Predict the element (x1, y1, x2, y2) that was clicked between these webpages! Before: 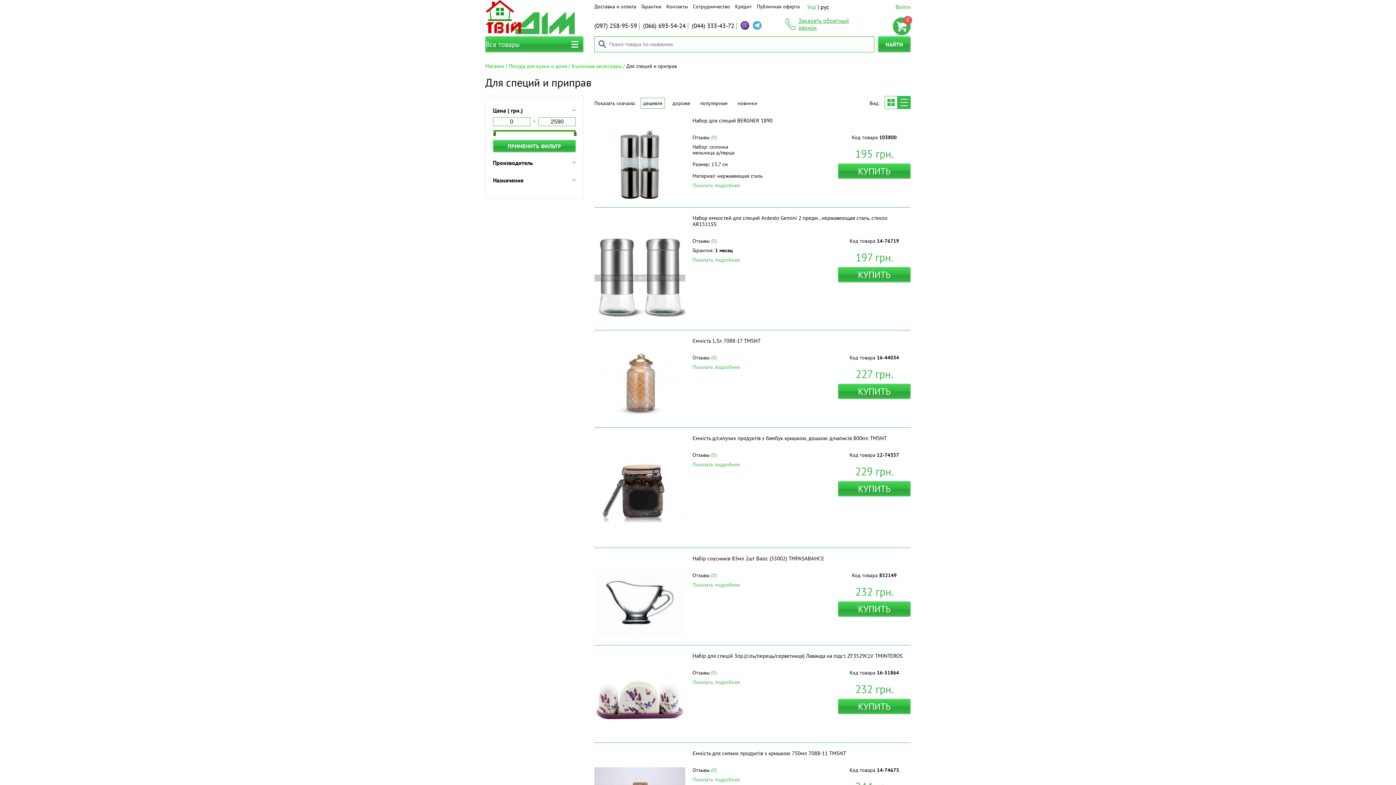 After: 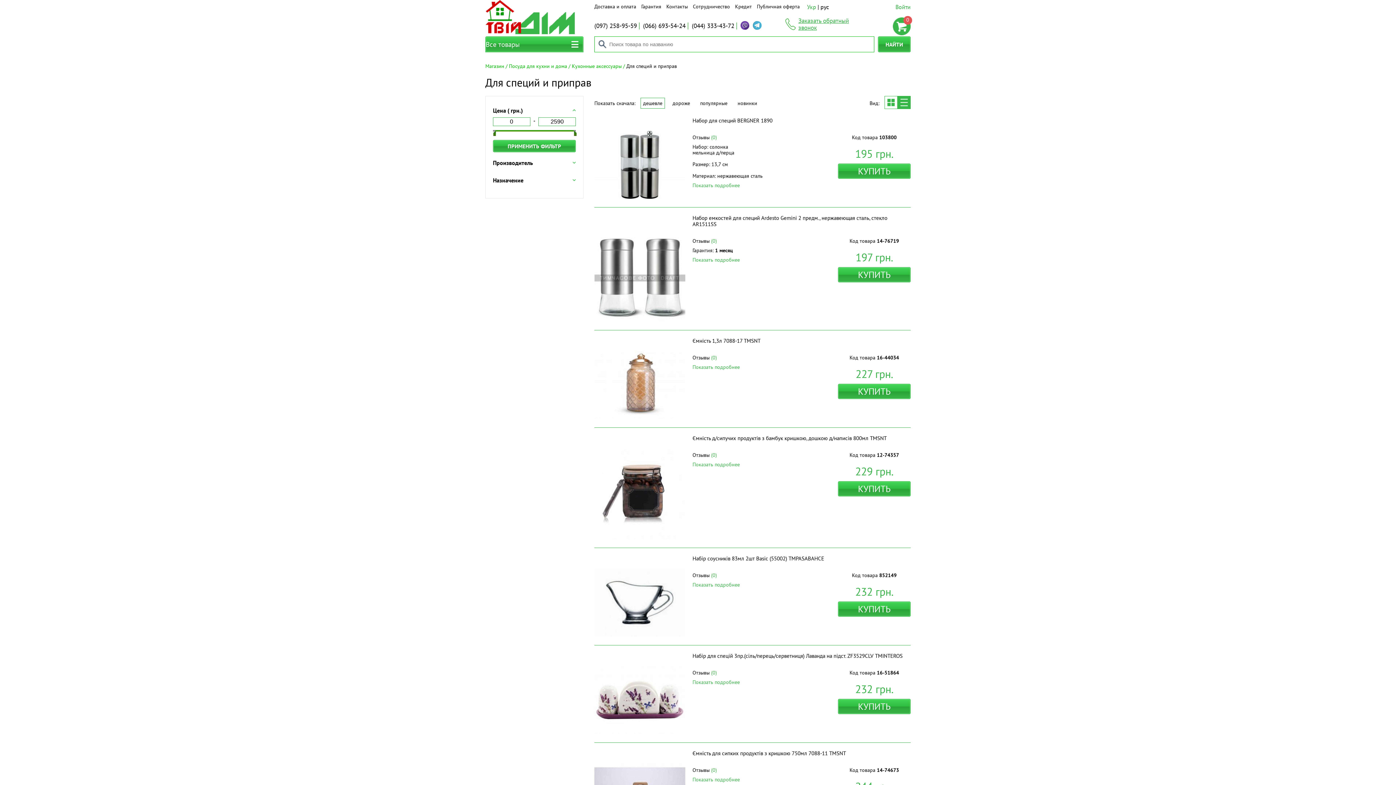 Action: bbox: (493, 140, 576, 152) label: ПРИМЕНИТЬ ФИЛЬТР